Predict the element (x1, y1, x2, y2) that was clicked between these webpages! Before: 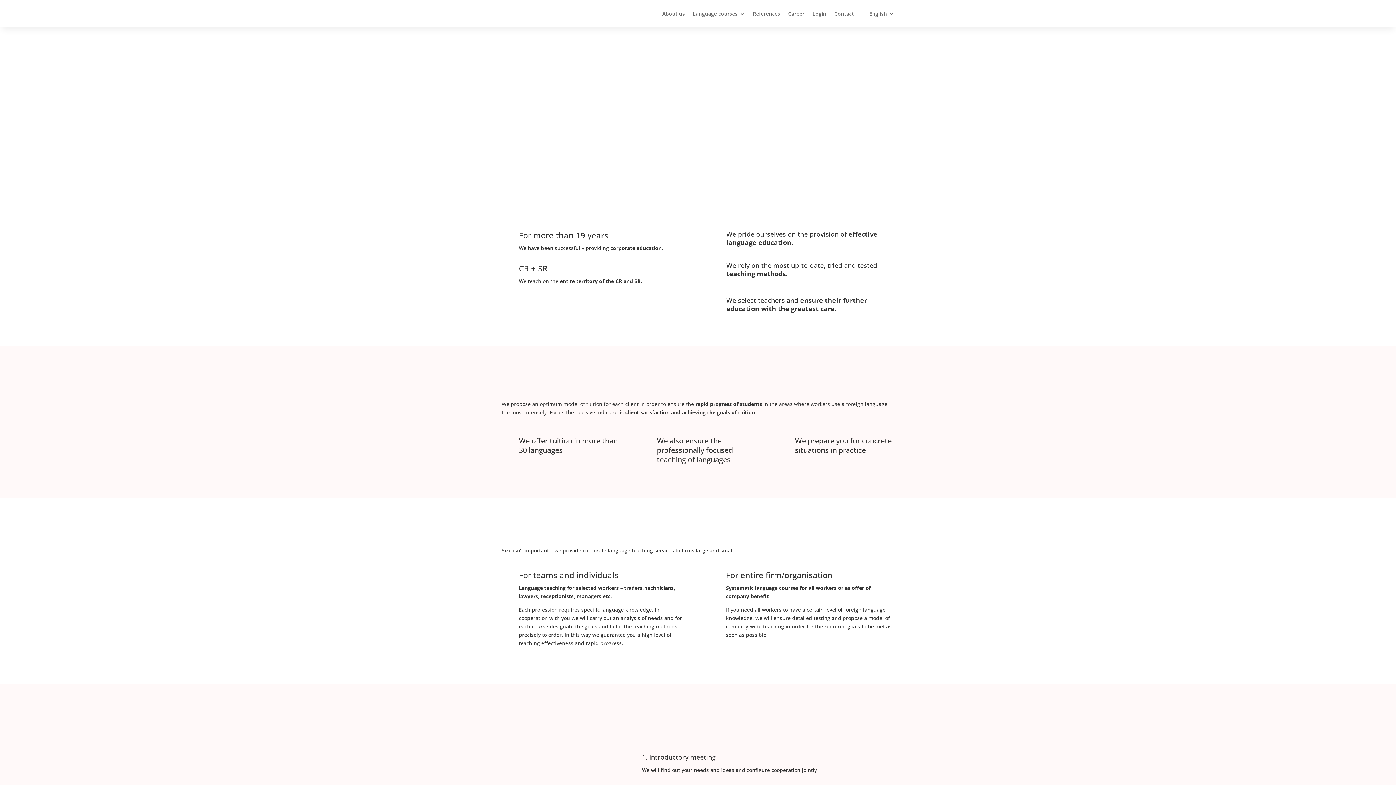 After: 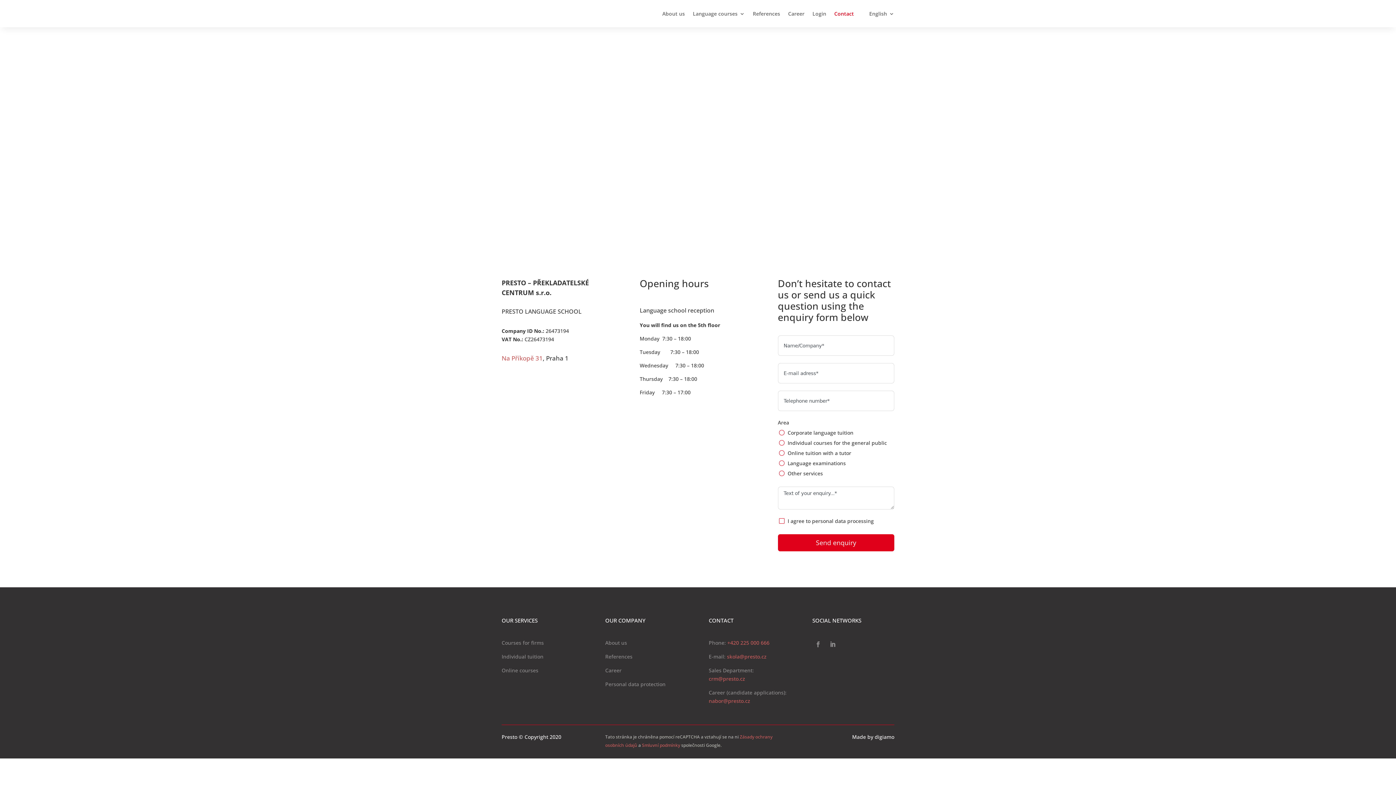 Action: bbox: (834, 5, 854, 21) label: Contact